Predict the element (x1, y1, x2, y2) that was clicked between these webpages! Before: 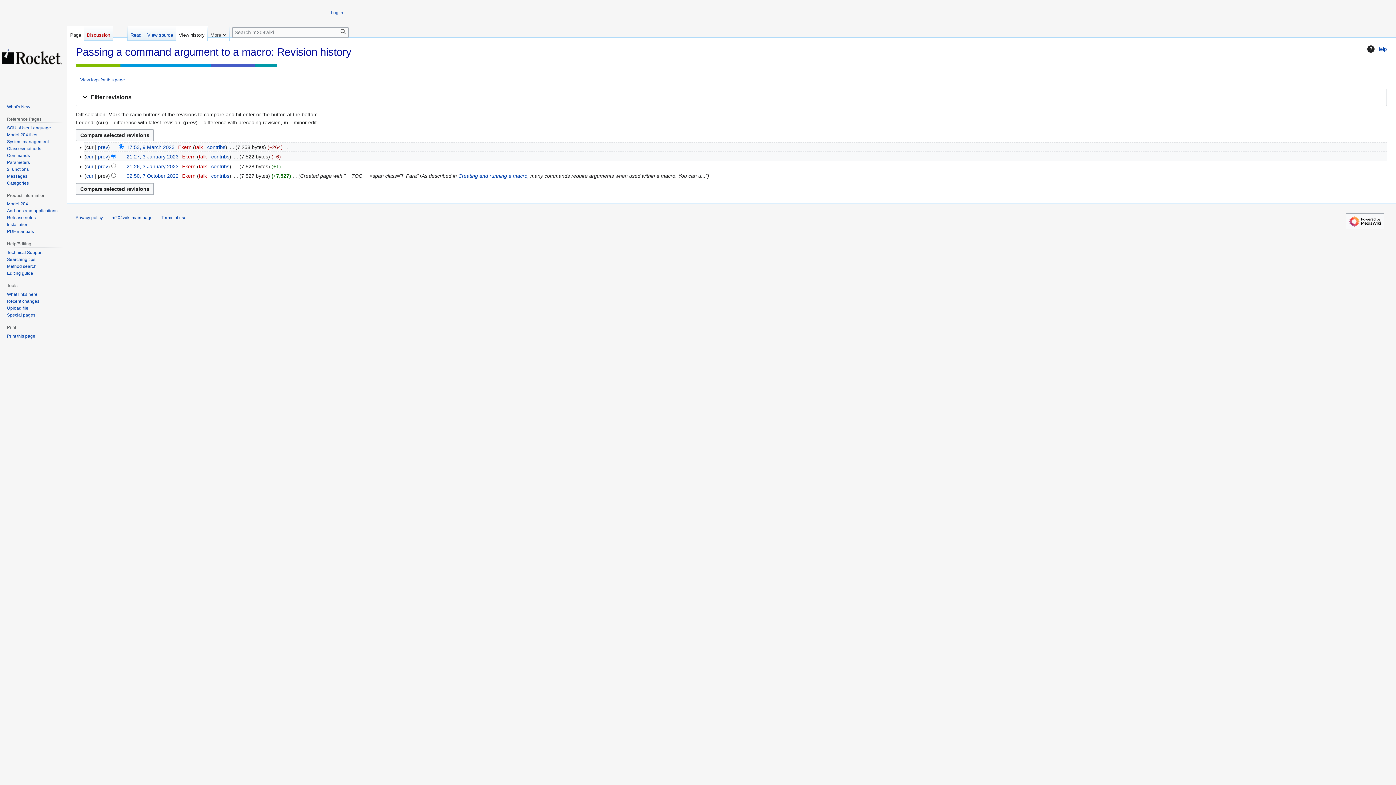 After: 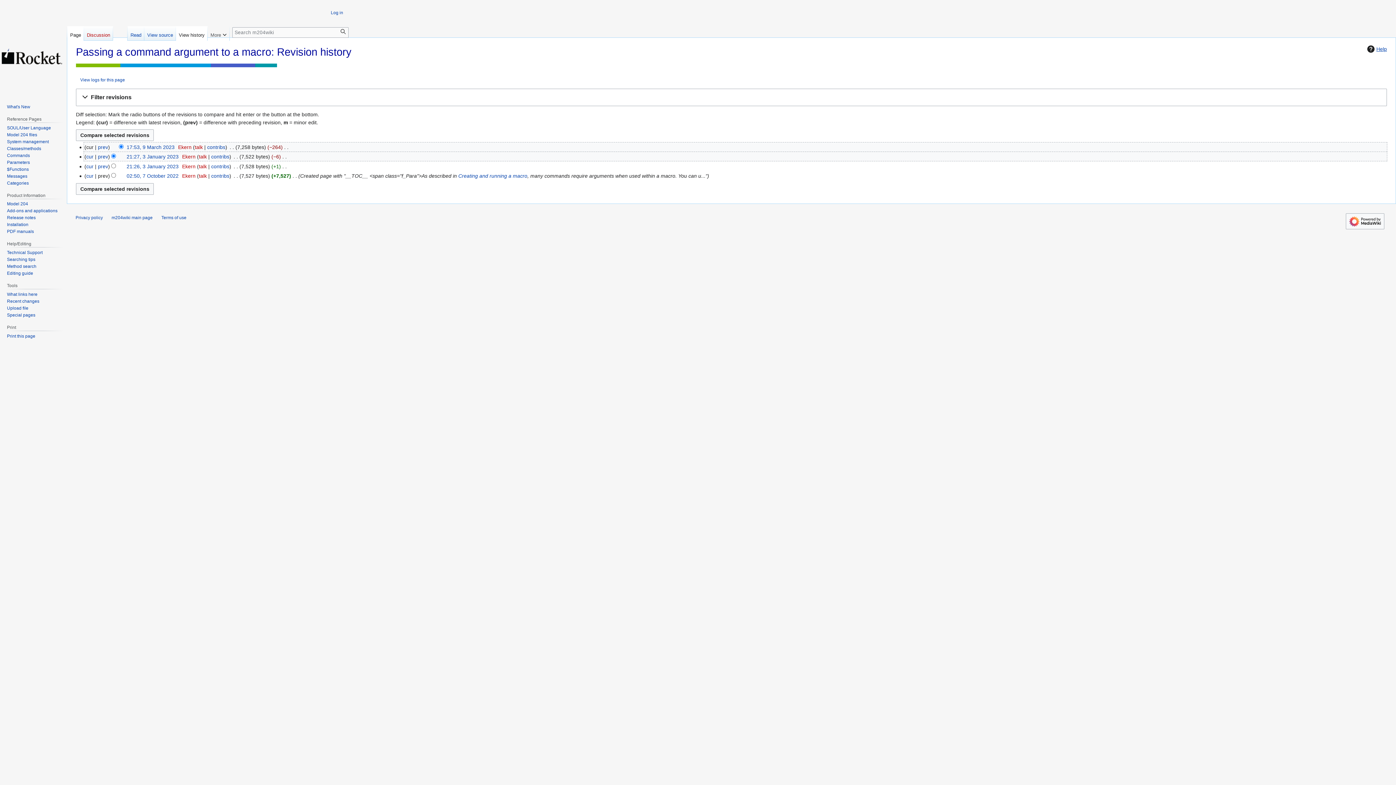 Action: label: Help bbox: (1365, 45, 1387, 53)